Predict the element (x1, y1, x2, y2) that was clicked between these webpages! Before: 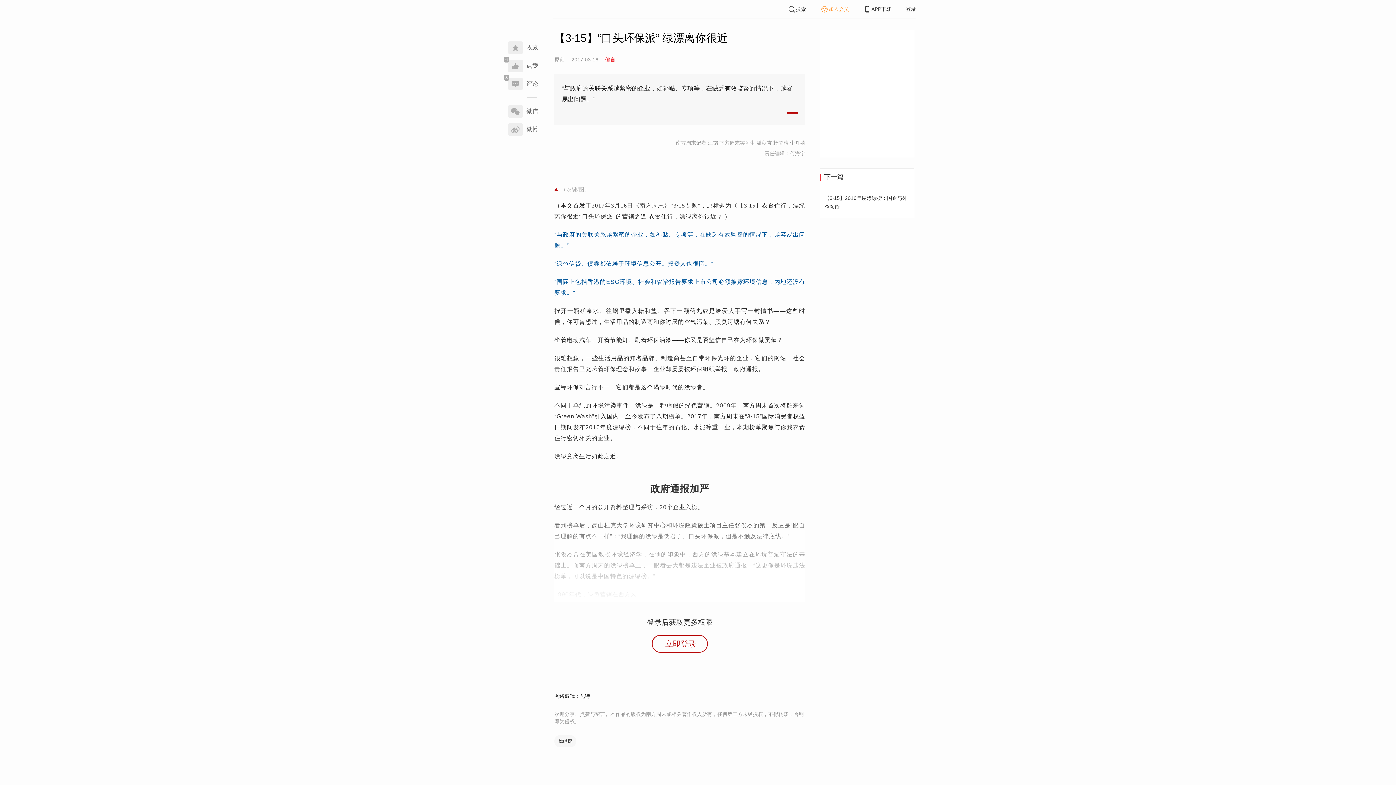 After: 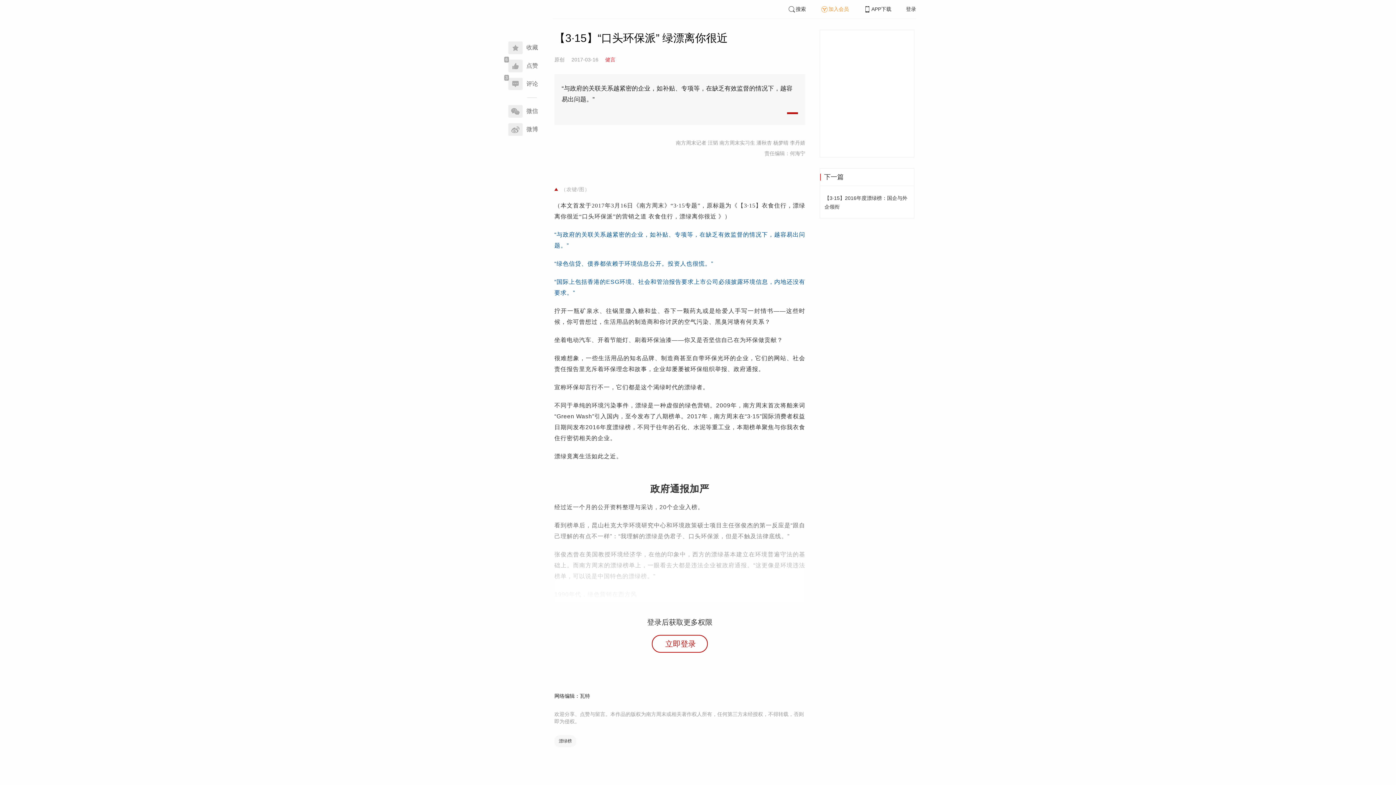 Action: bbox: (652, 635, 707, 653) label: 立即登录